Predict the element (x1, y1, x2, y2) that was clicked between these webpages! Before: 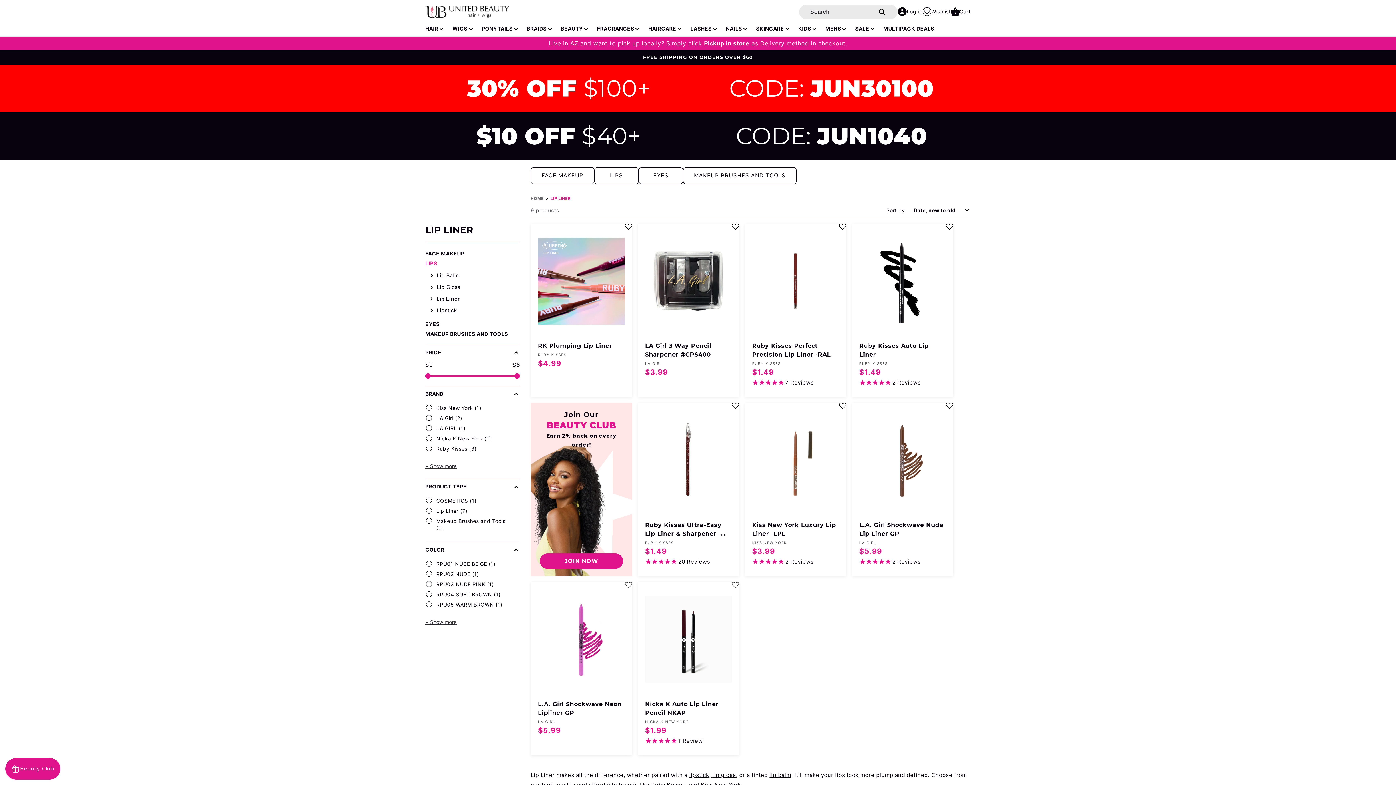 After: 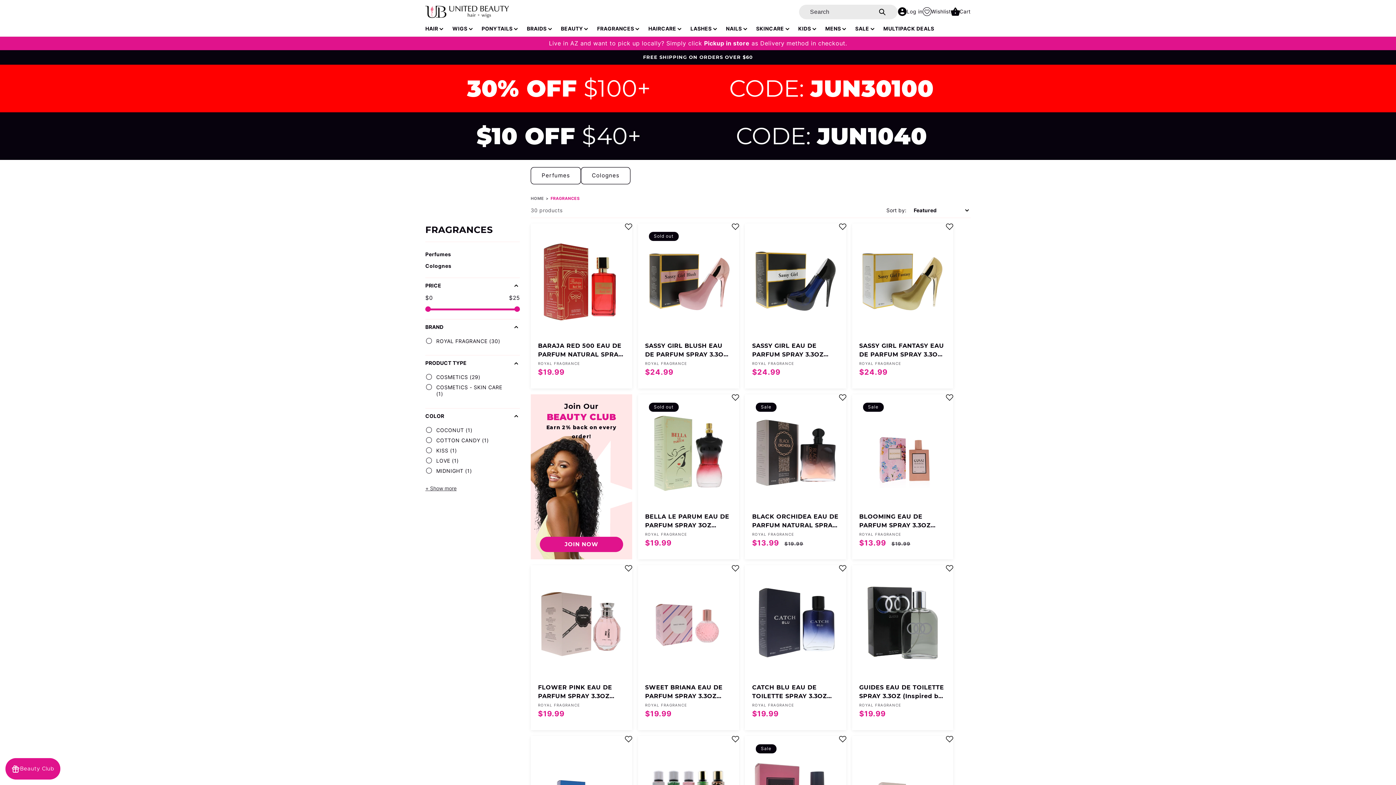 Action: label: FRAGRANCES bbox: (592, 20, 644, 36)